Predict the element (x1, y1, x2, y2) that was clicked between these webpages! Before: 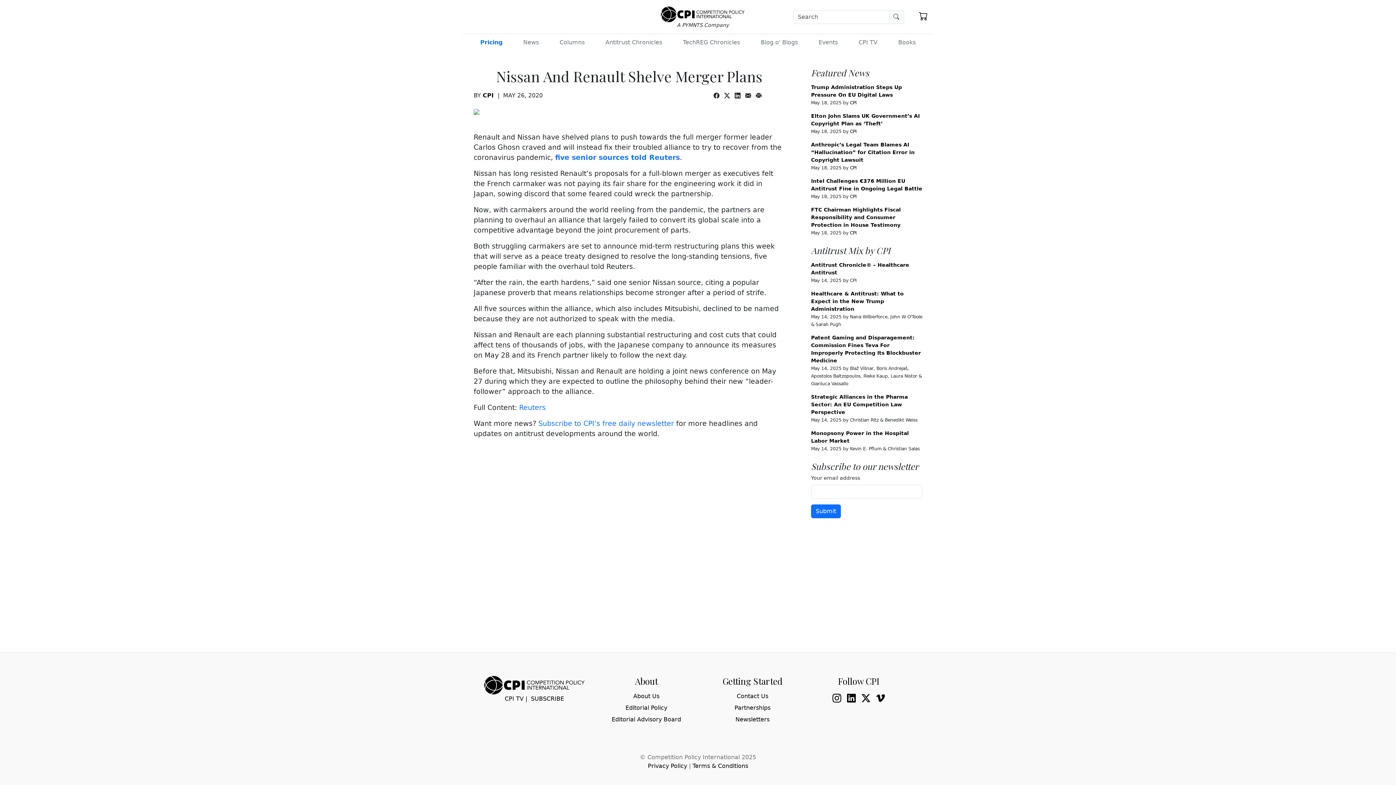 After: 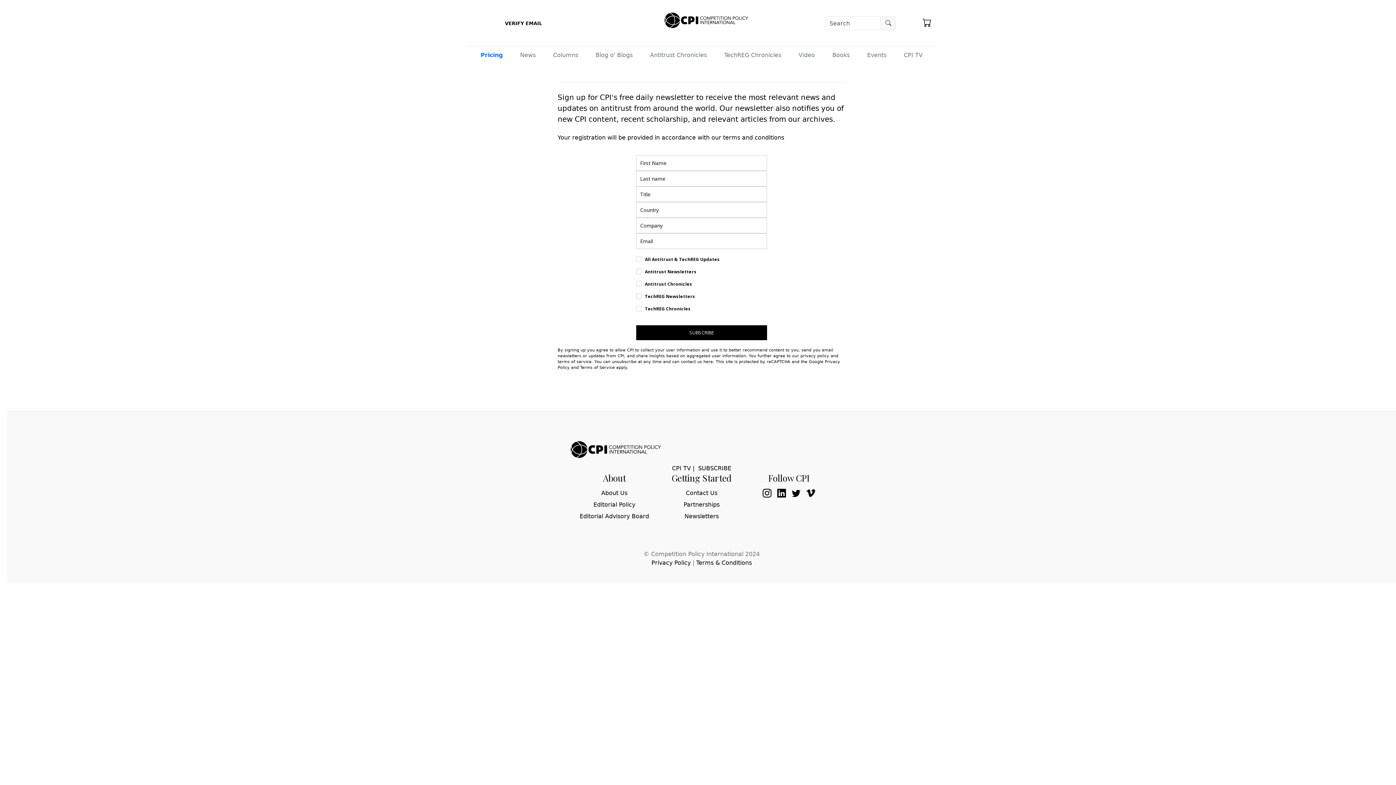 Action: label: SUBSCRIBE bbox: (531, 695, 564, 702)